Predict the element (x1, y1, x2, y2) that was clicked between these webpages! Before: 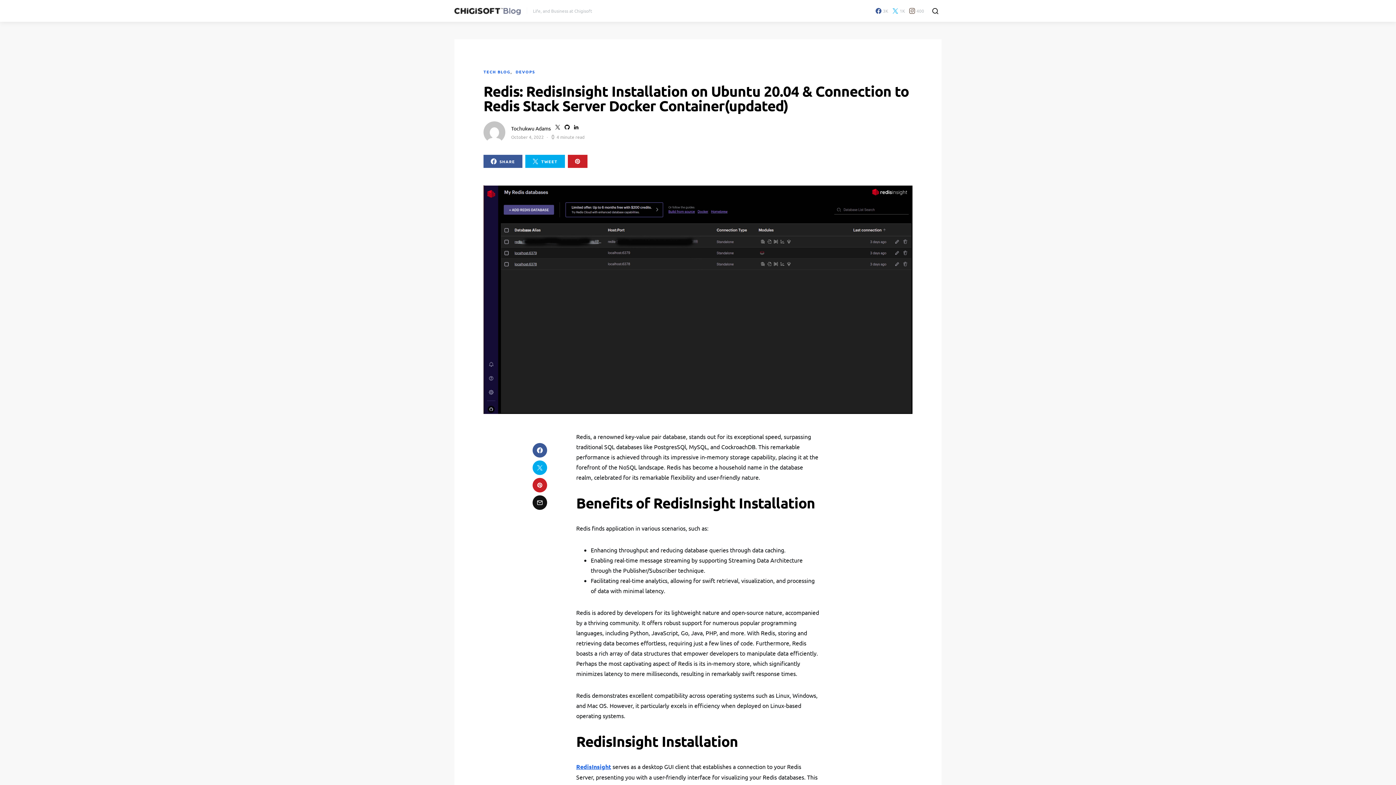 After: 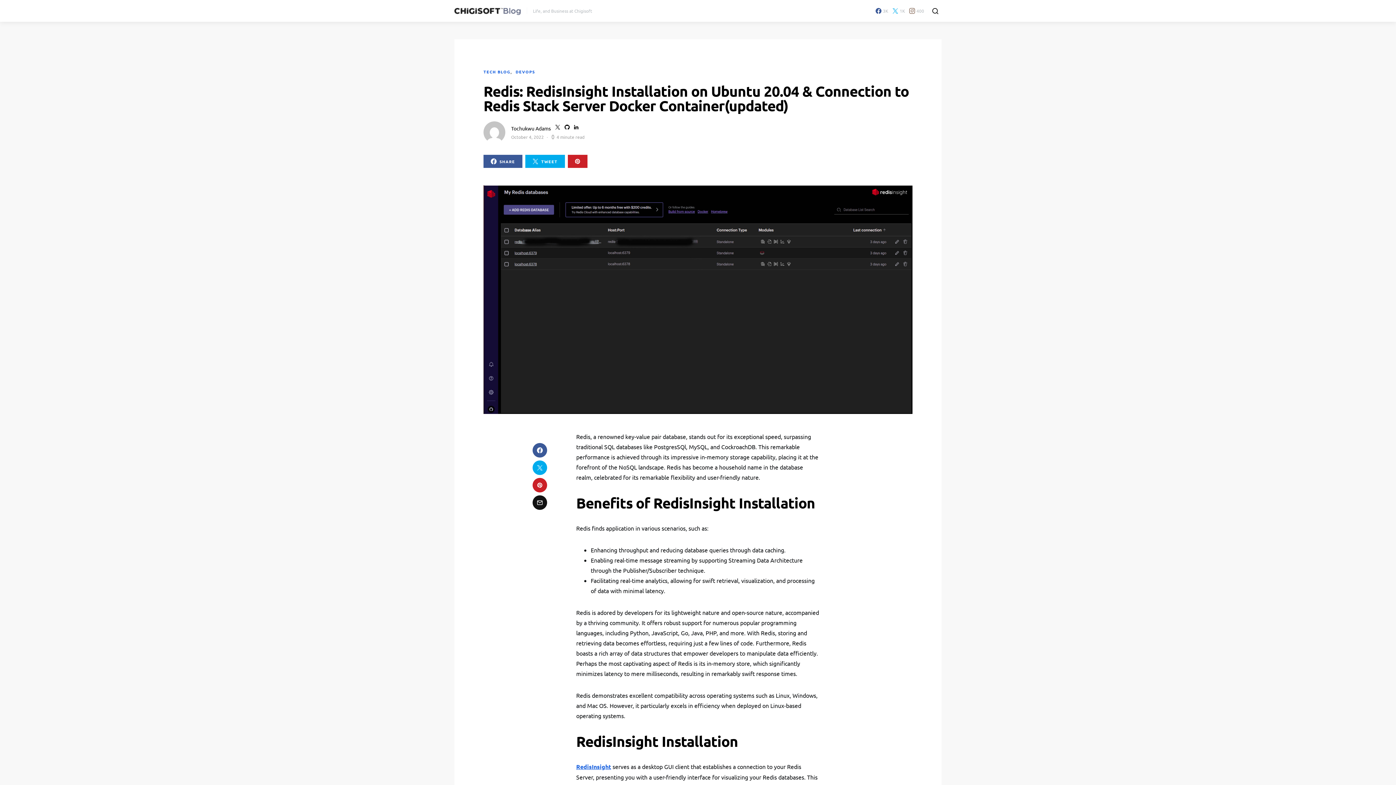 Action: bbox: (909, 8, 924, 13) label: Instagram